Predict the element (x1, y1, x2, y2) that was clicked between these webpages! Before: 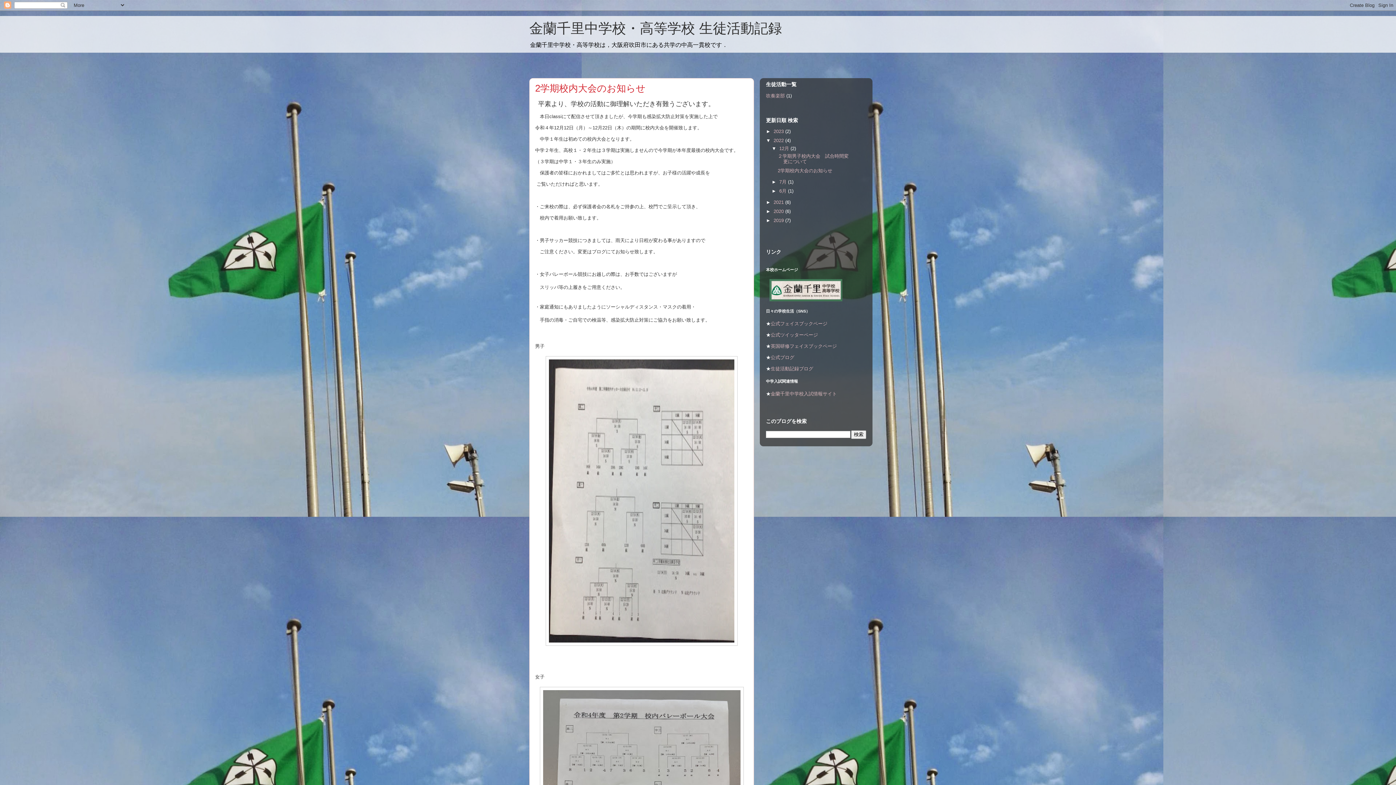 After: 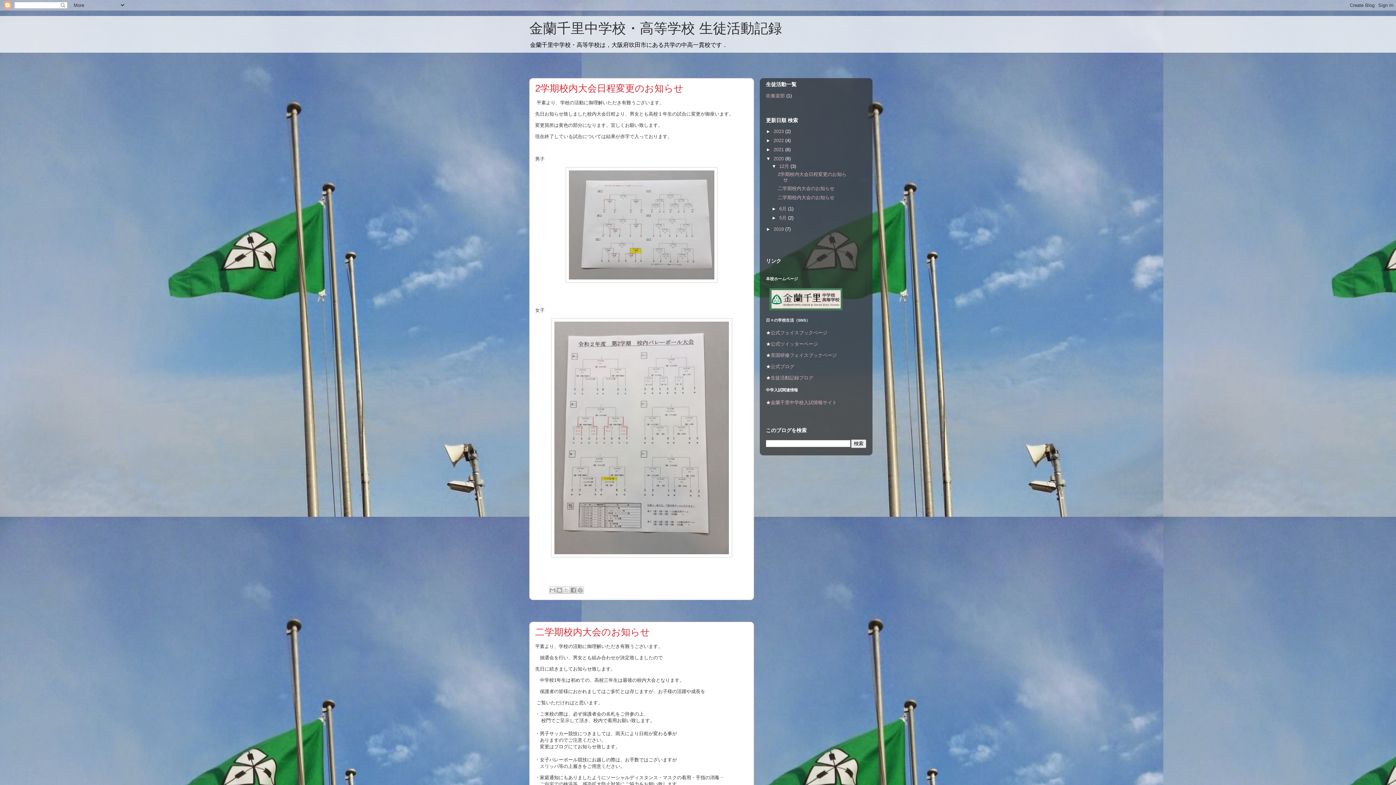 Action: label: 2020  bbox: (773, 208, 785, 214)